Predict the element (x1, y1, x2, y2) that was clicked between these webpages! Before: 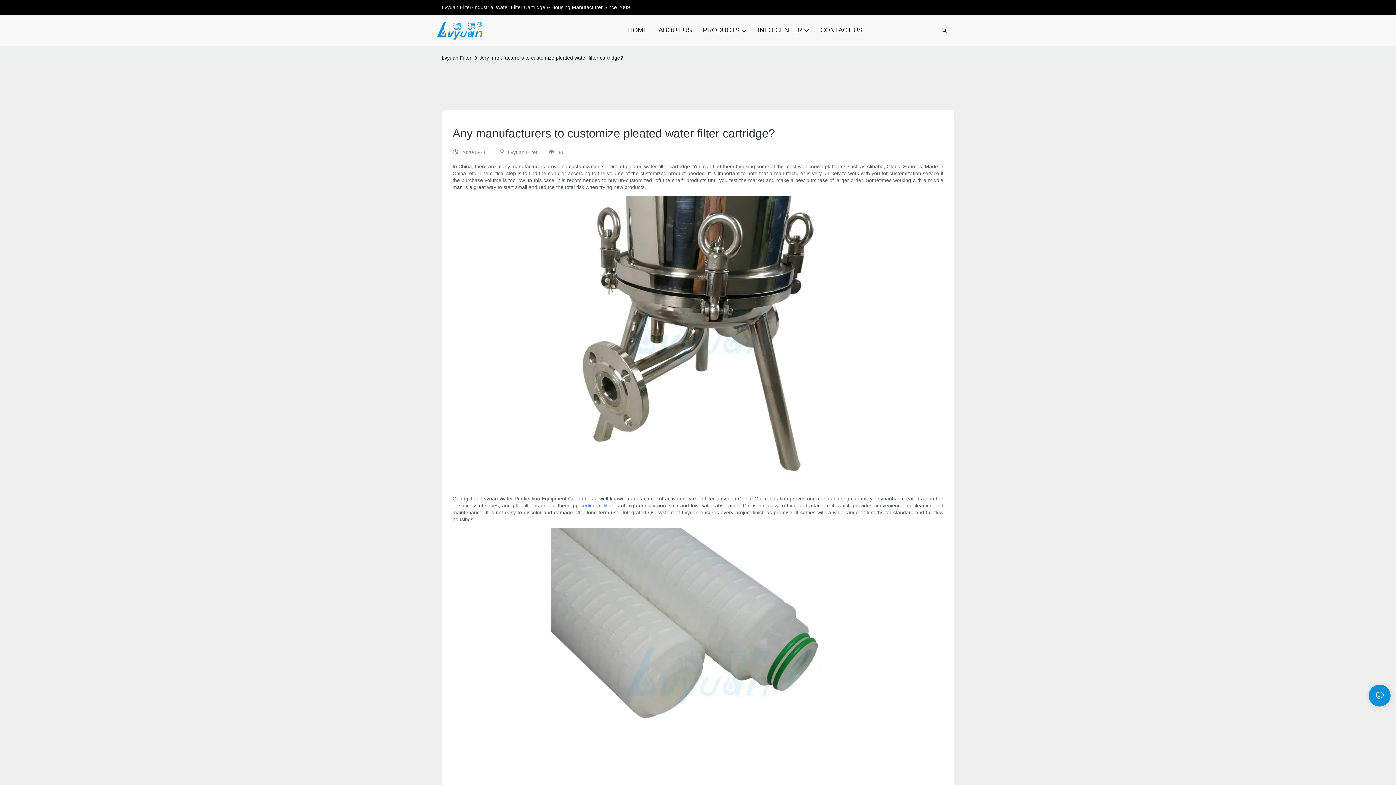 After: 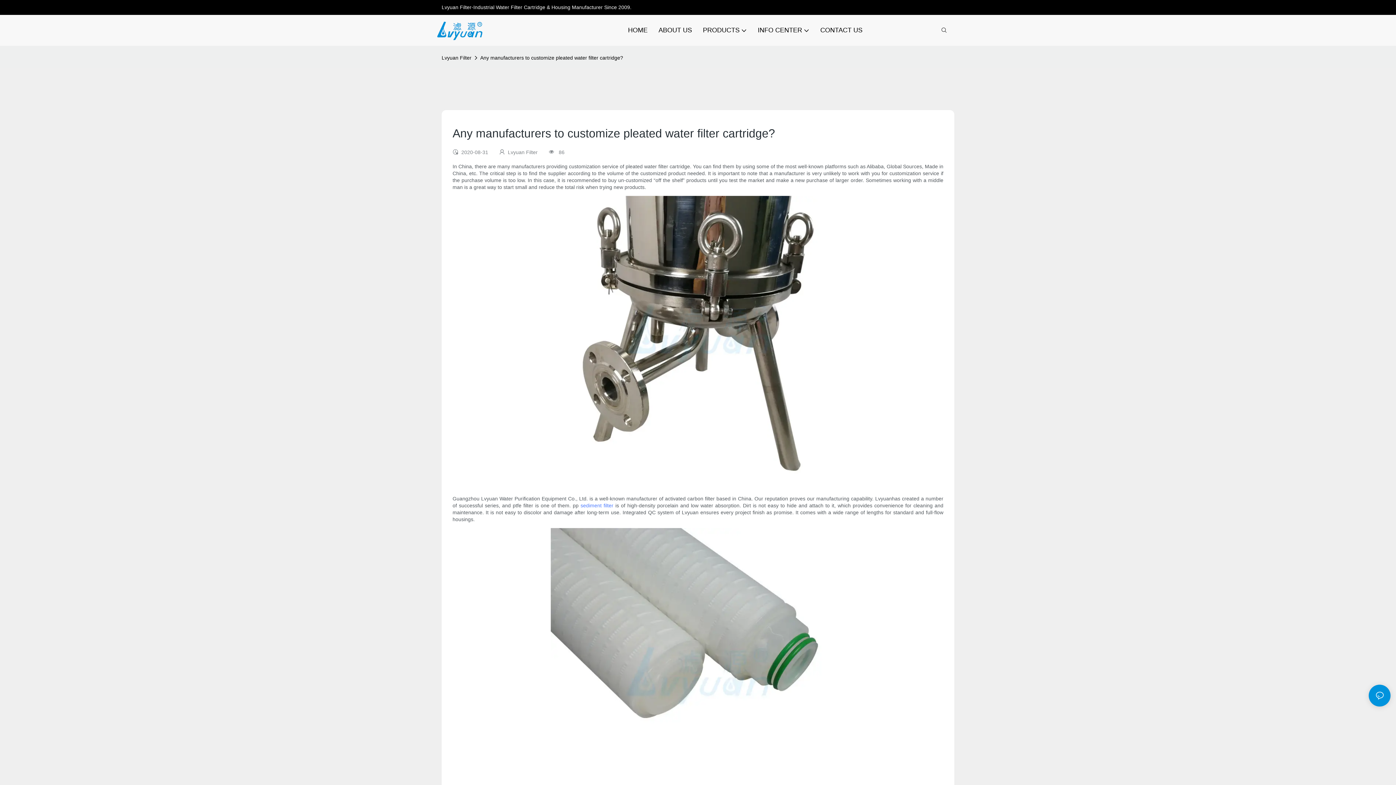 Action: label: Any manufacturers to customize pleated water filter cartridge? bbox: (478, 53, 625, 62)